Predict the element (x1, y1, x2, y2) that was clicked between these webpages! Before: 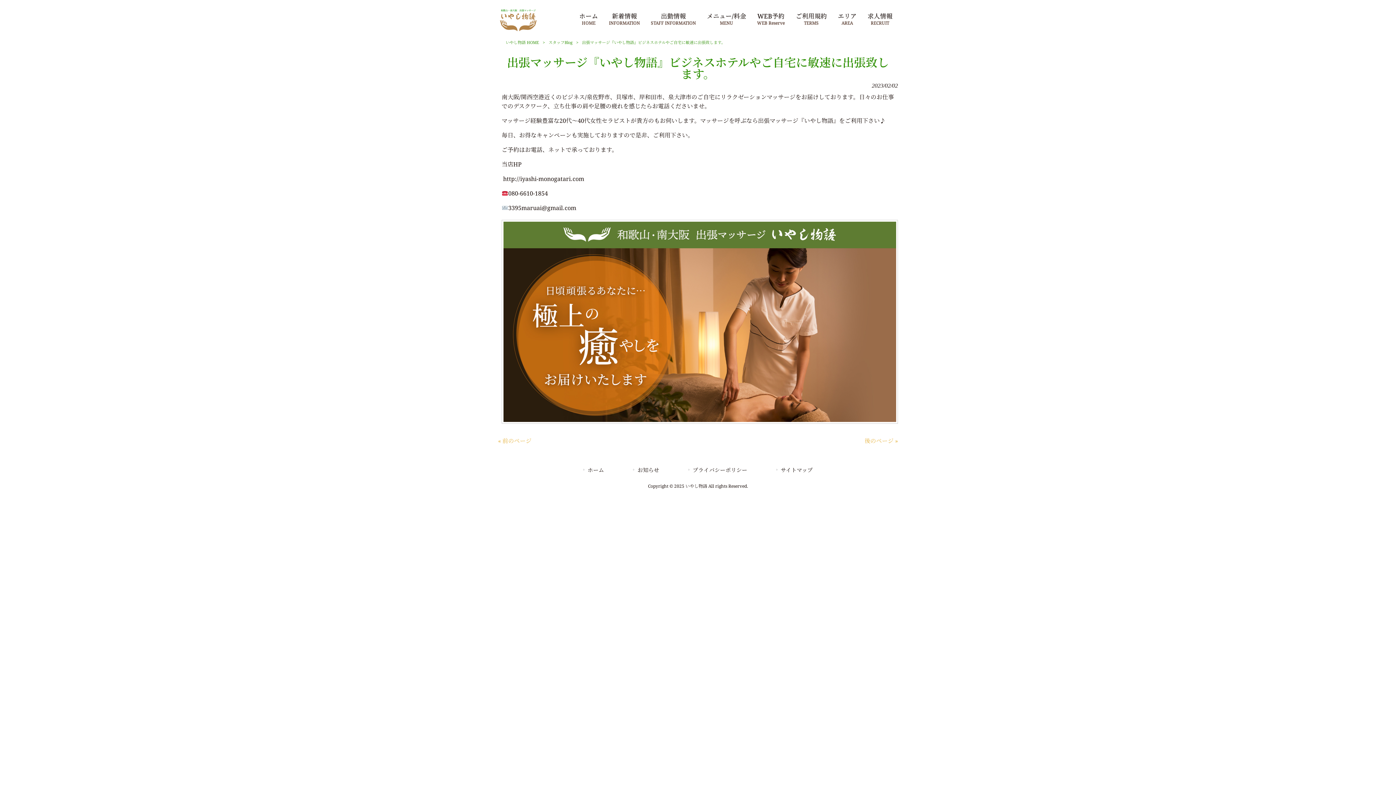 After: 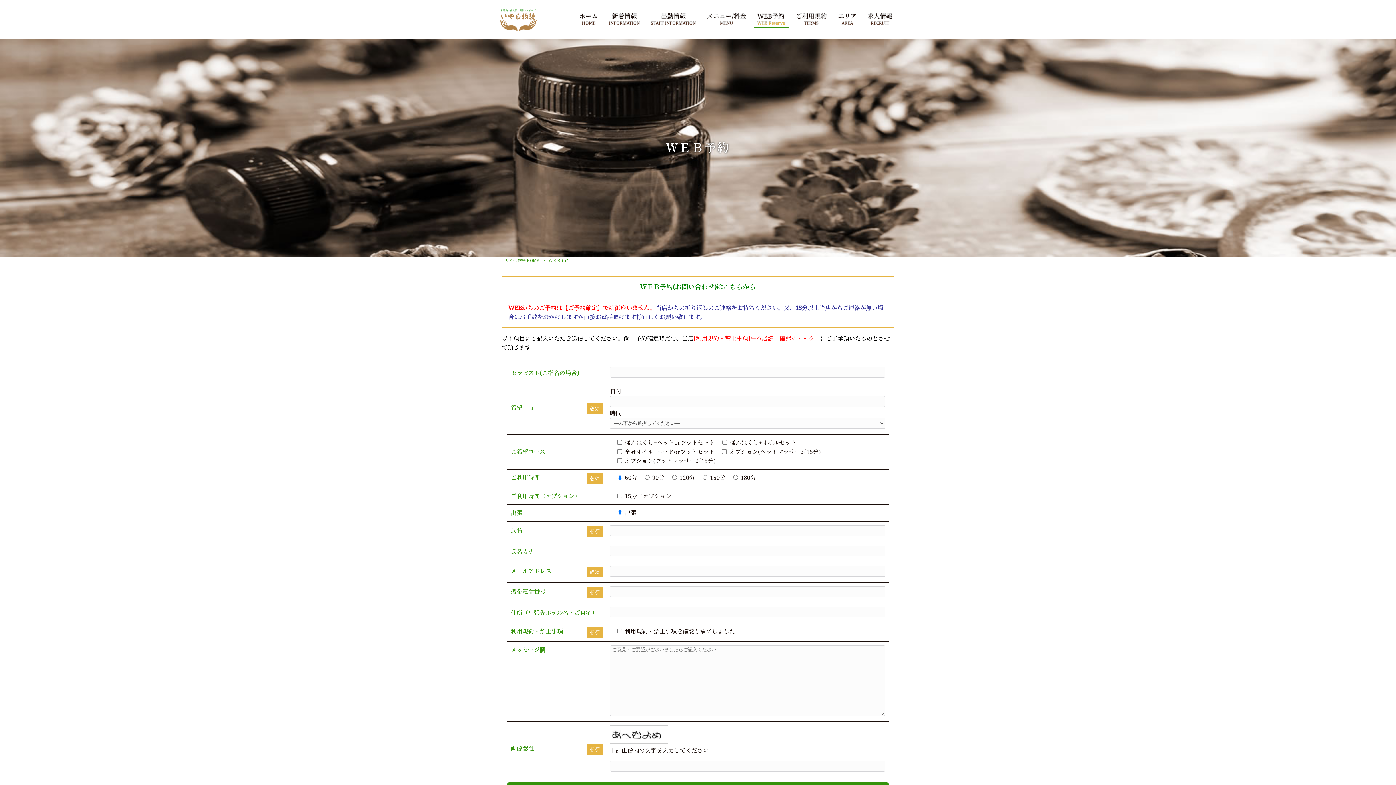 Action: label: WEB予約
WEB Reserve bbox: (751, 10, 790, 31)